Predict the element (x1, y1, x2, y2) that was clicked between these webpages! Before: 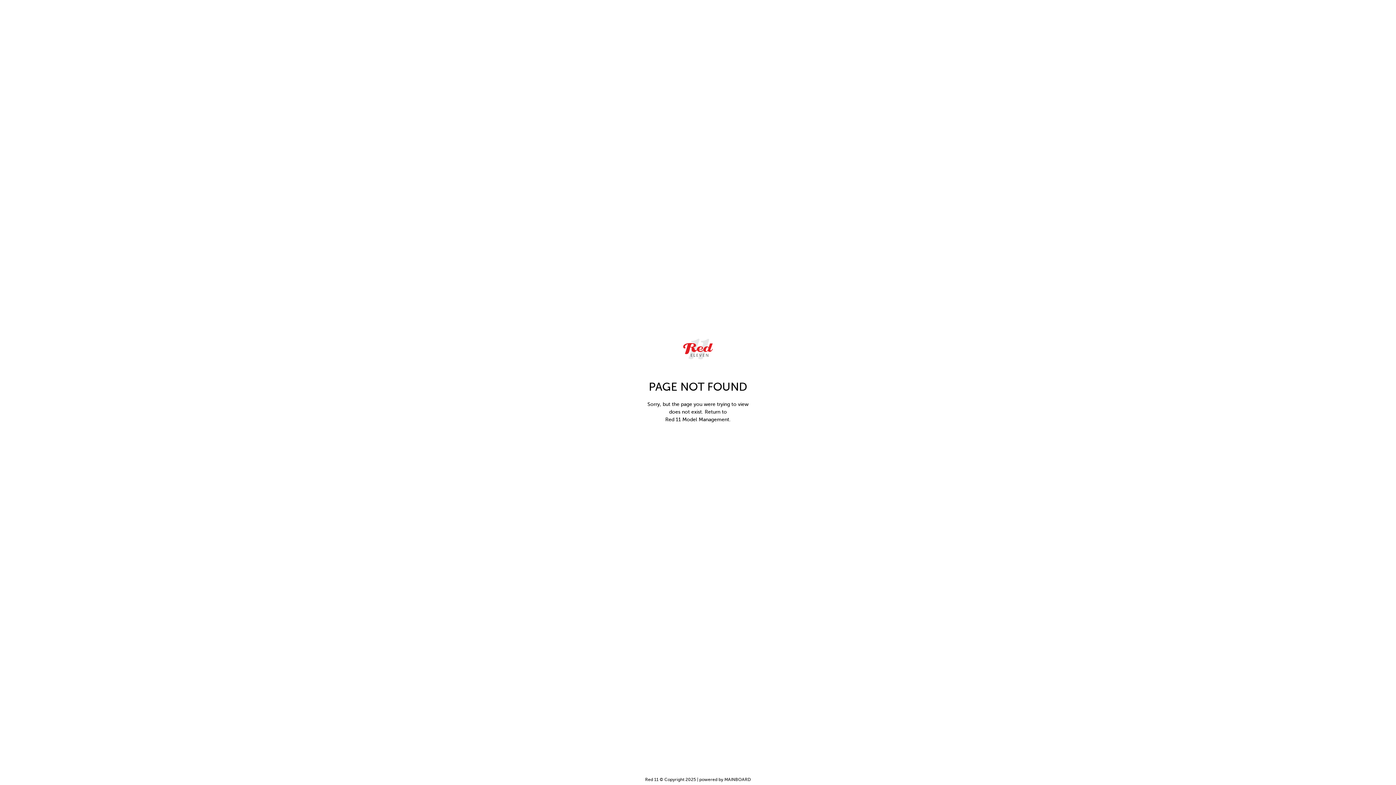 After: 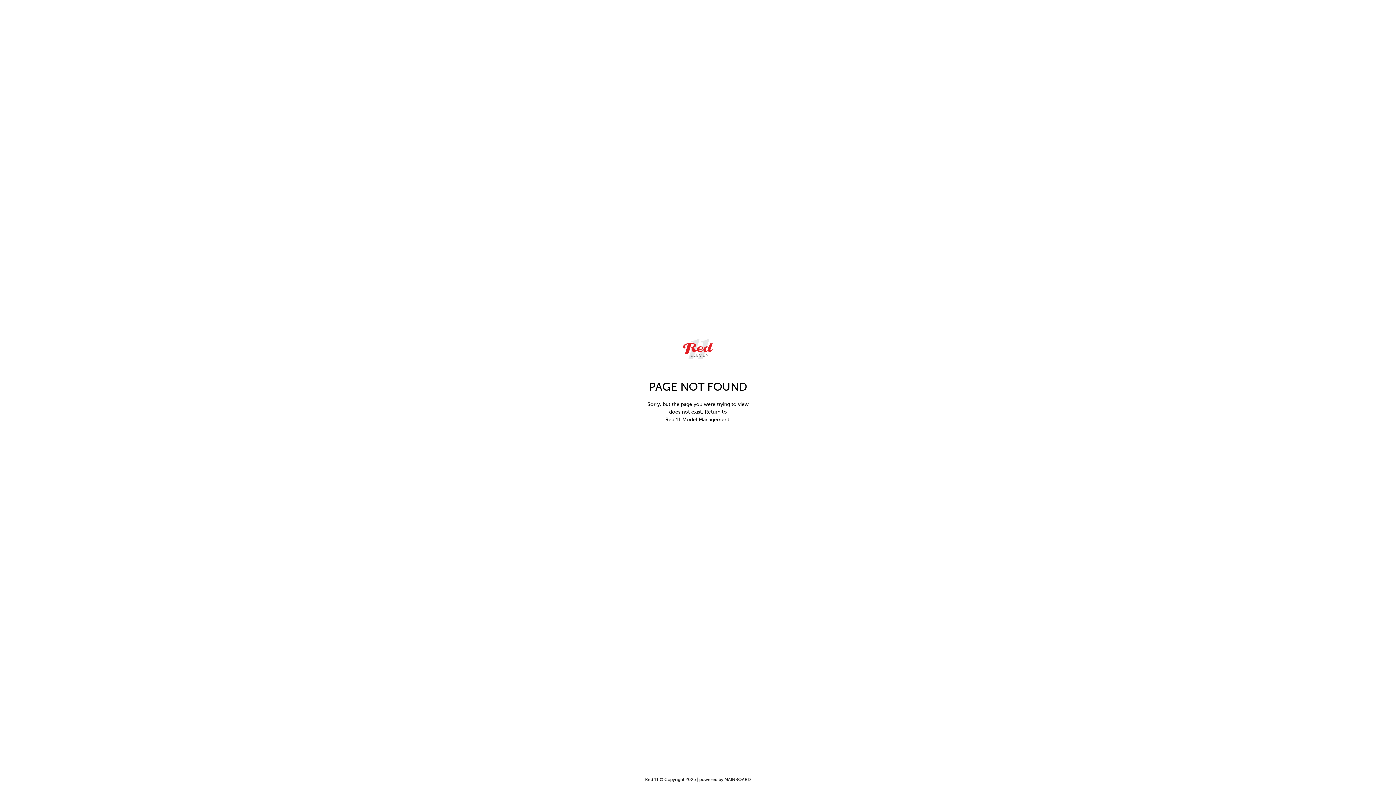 Action: bbox: (724, 777, 751, 782) label: MAINBOARD